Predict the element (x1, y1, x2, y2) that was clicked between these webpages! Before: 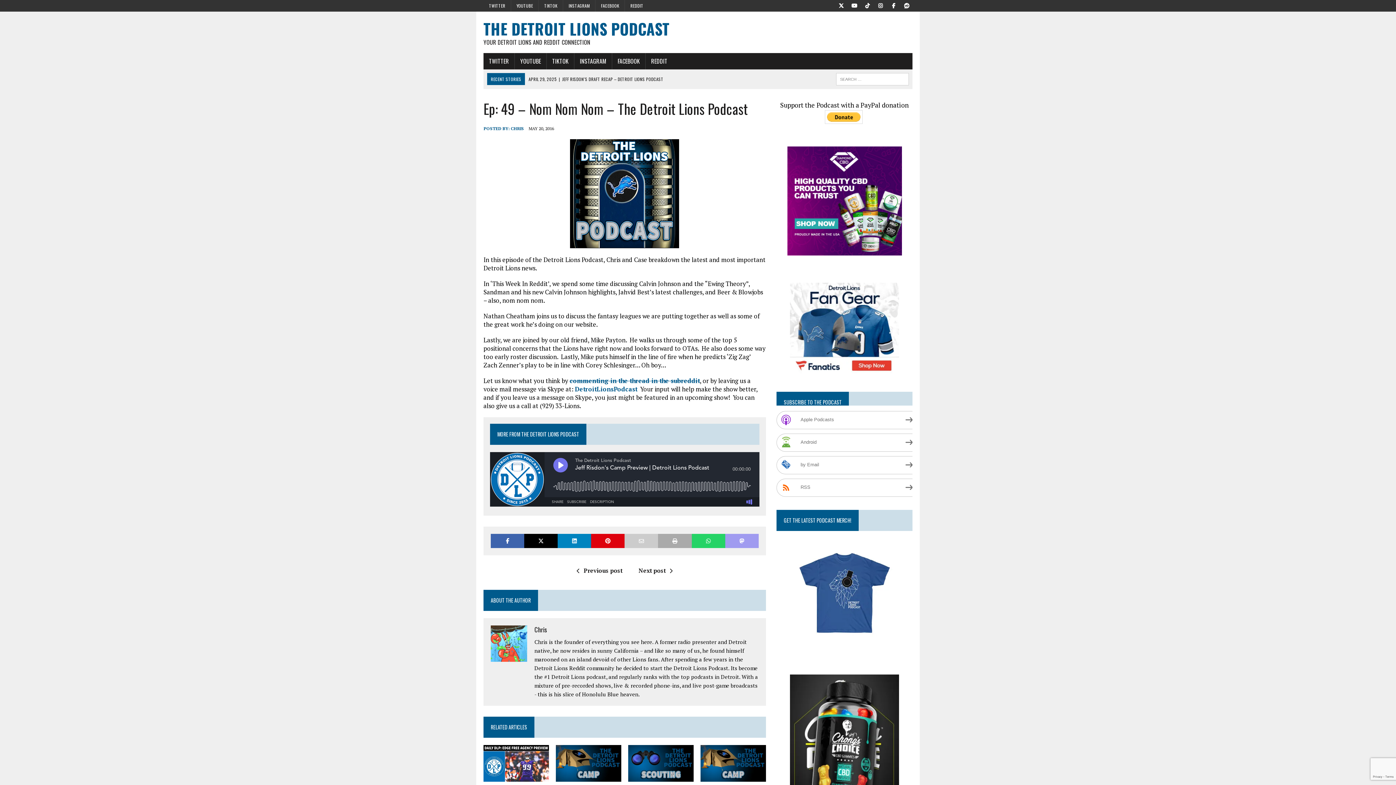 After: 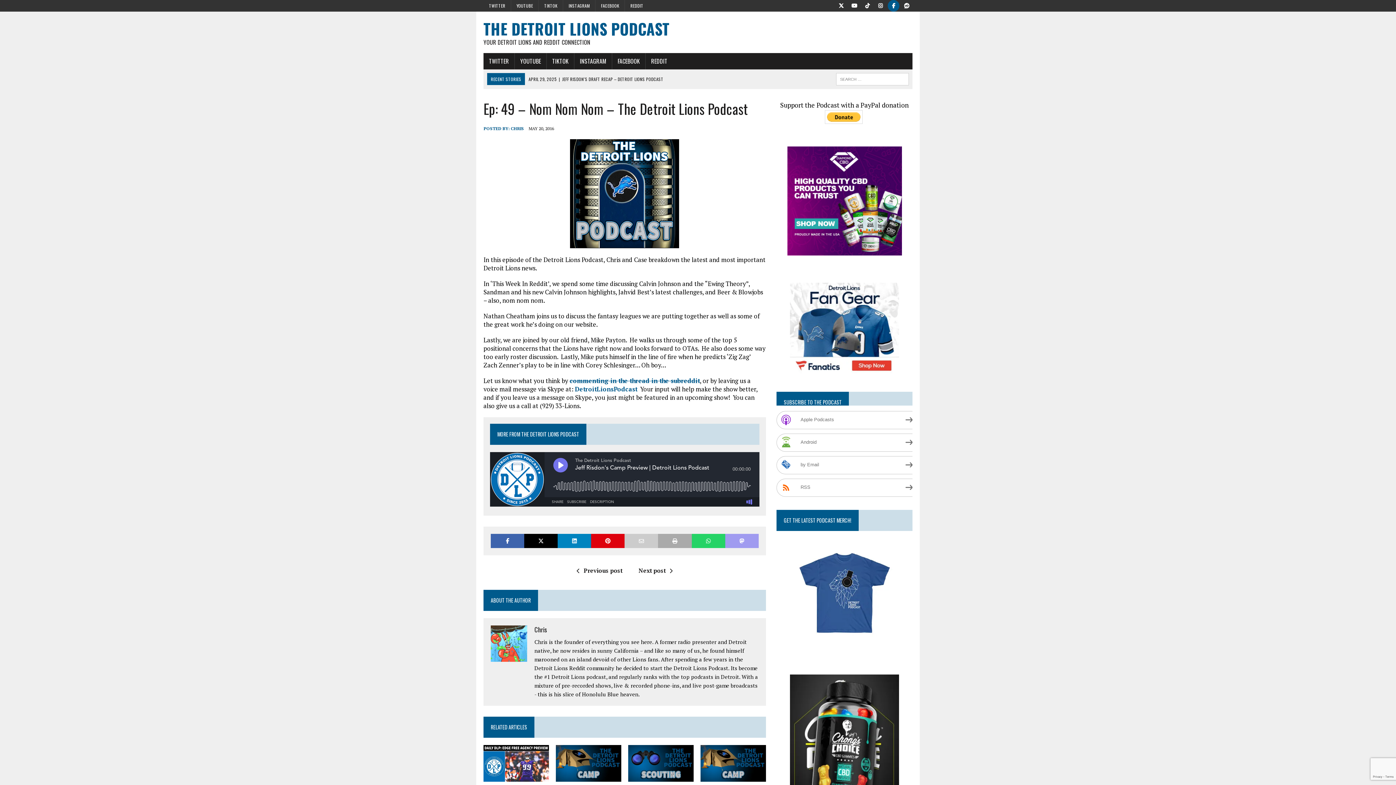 Action: label: Facebook bbox: (888, 0, 899, 9)